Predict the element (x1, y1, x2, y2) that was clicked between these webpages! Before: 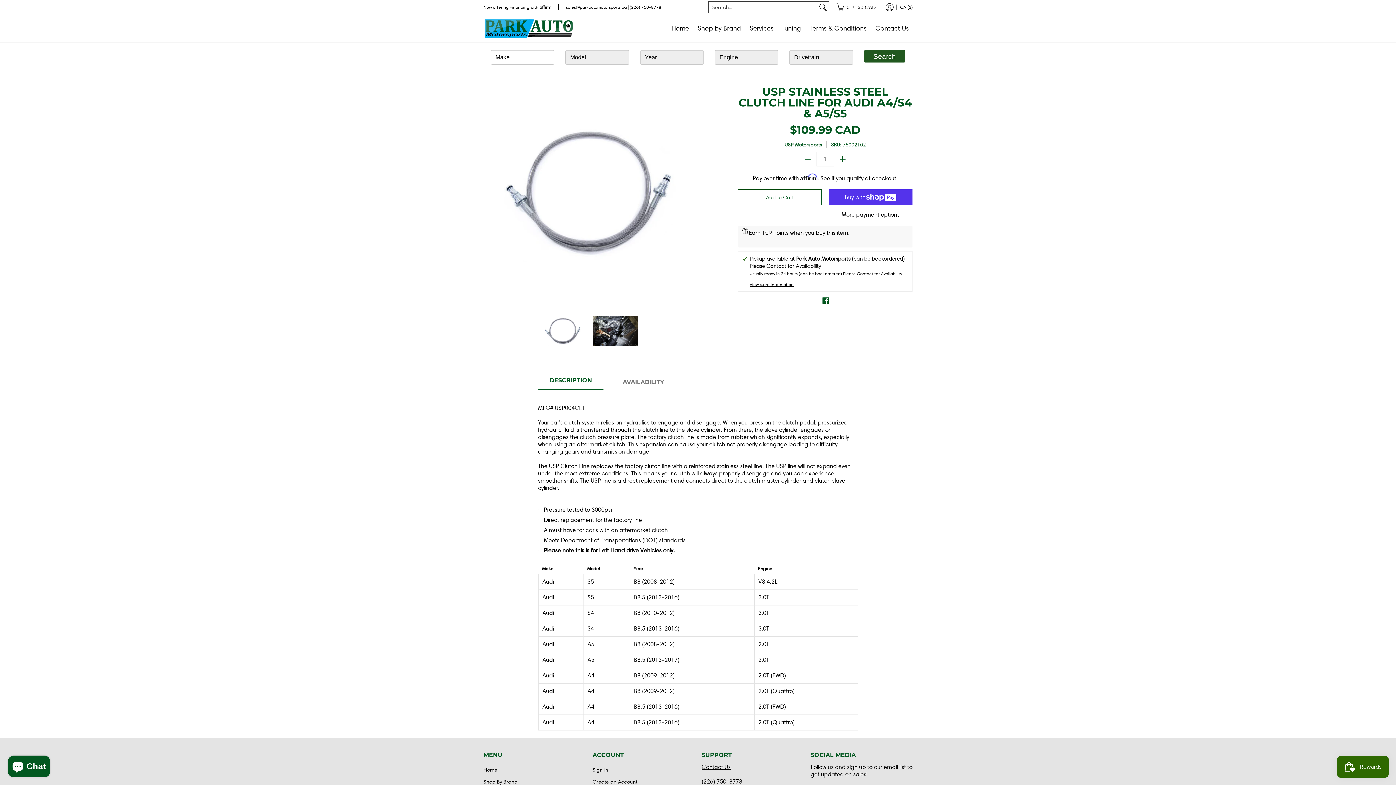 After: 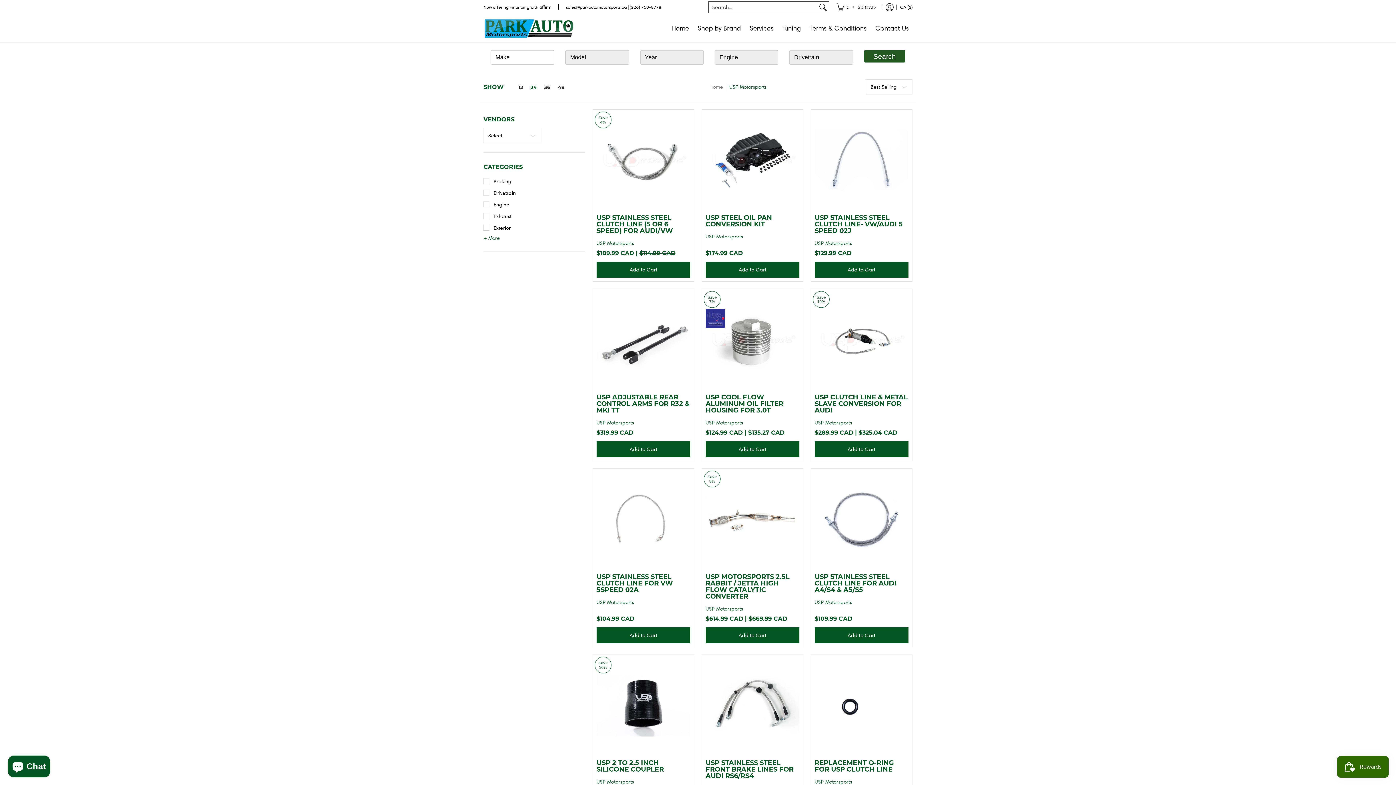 Action: bbox: (784, 141, 822, 148) label: USP Motorsports